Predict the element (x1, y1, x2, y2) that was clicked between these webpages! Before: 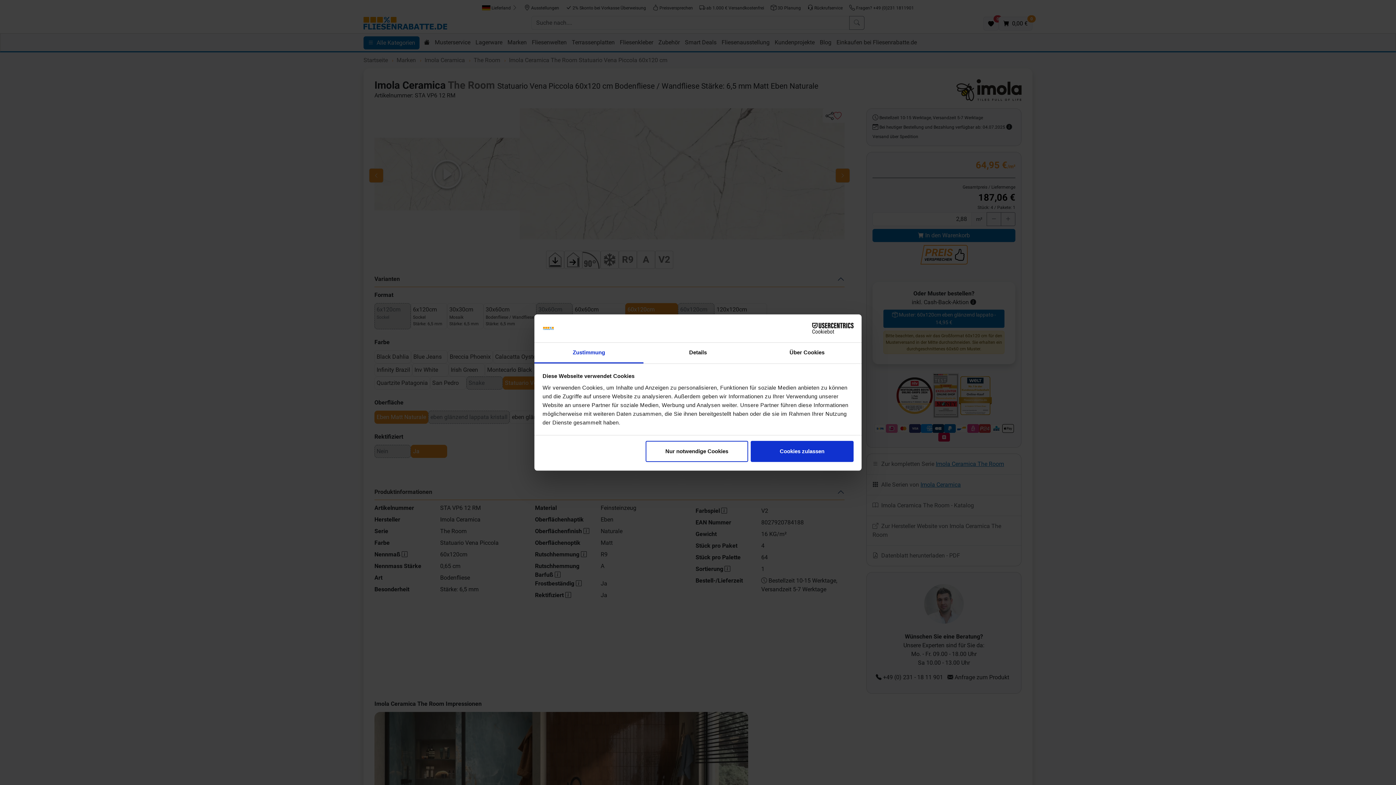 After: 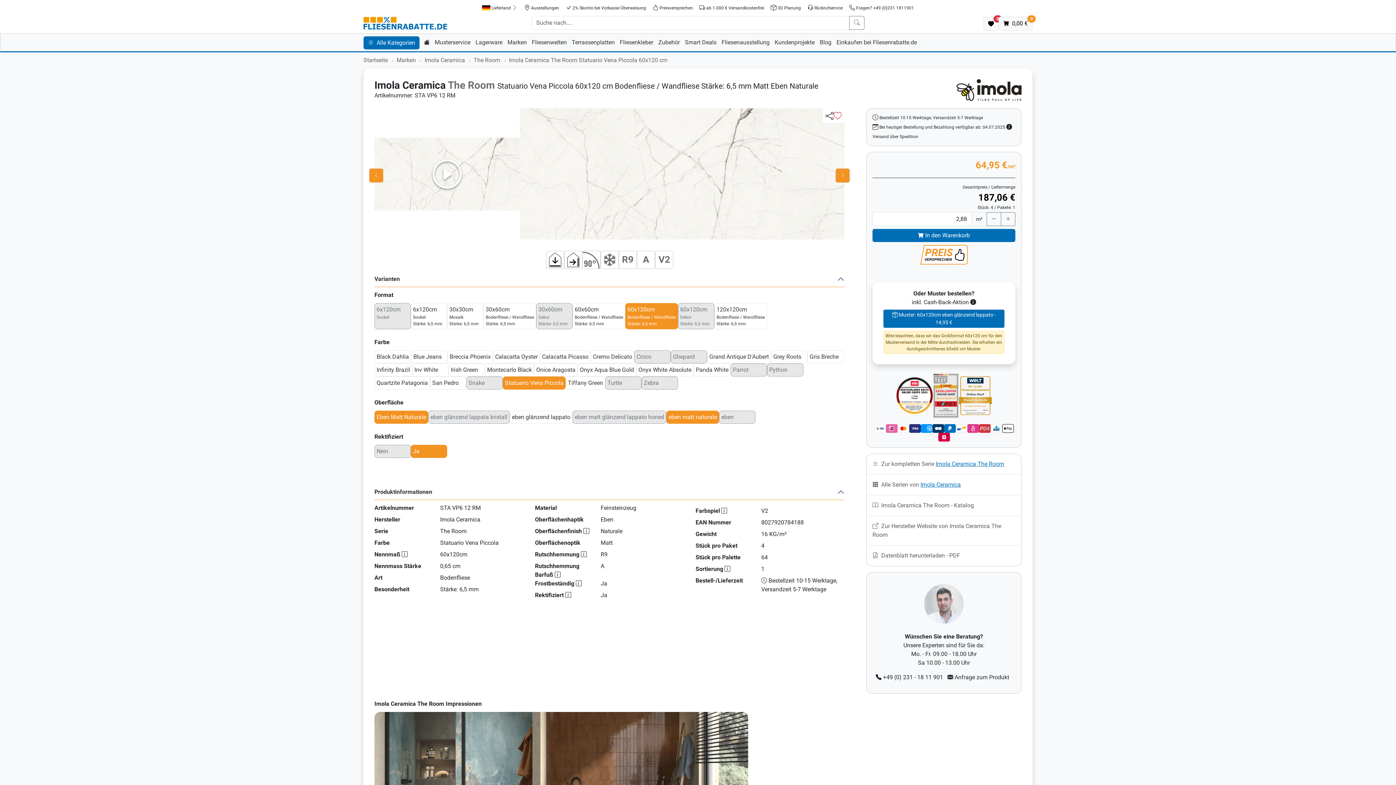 Action: bbox: (751, 441, 853, 462) label: Cookies zulassen